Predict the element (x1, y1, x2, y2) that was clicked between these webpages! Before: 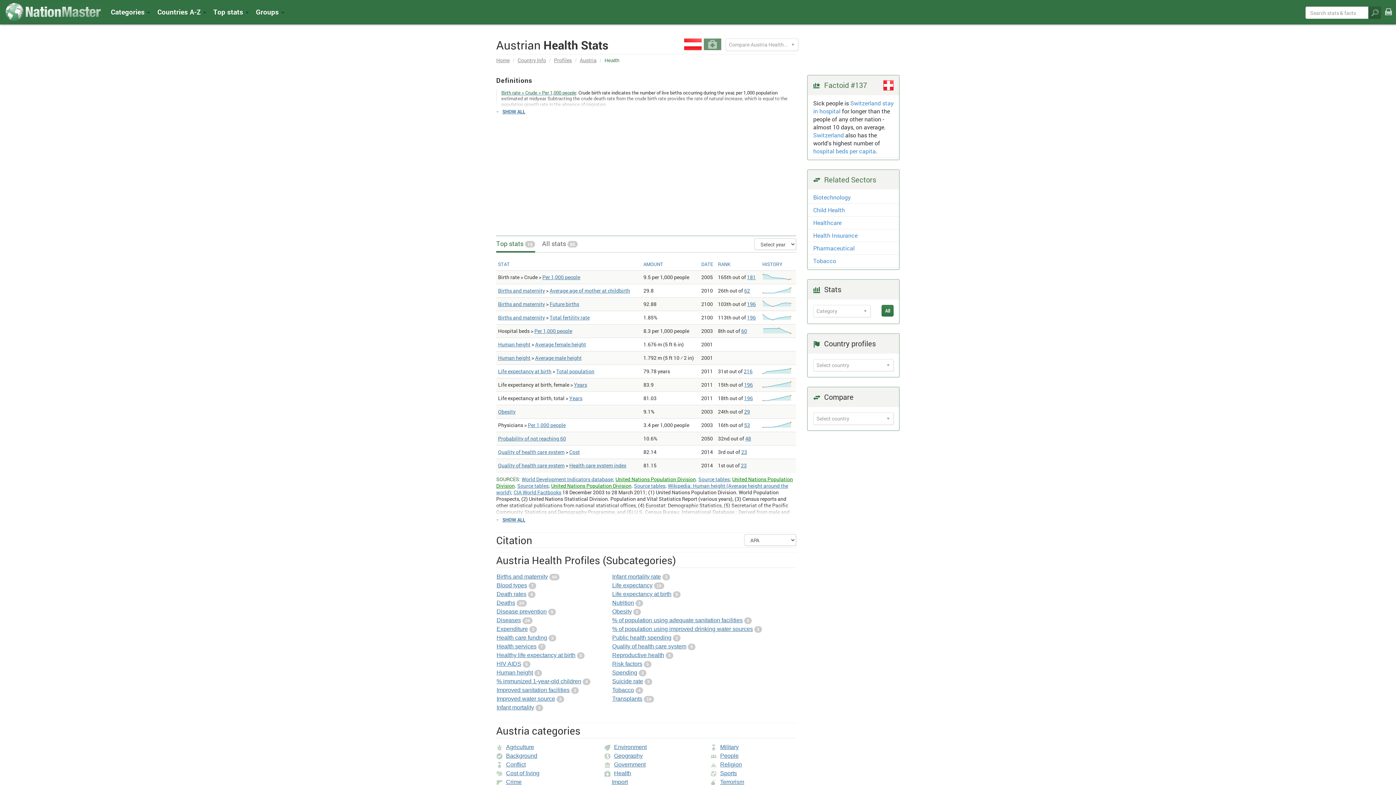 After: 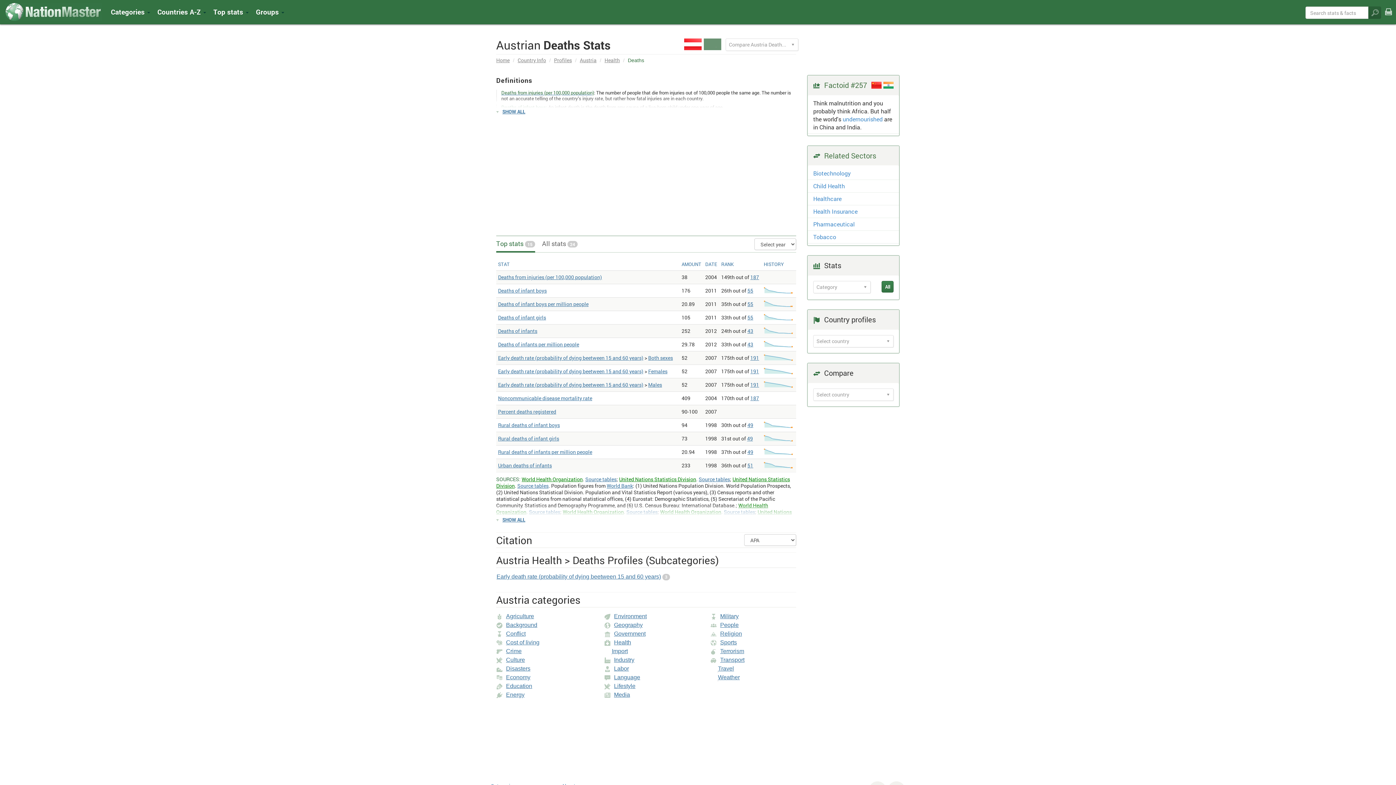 Action: label: Deaths bbox: (496, 598, 515, 607)